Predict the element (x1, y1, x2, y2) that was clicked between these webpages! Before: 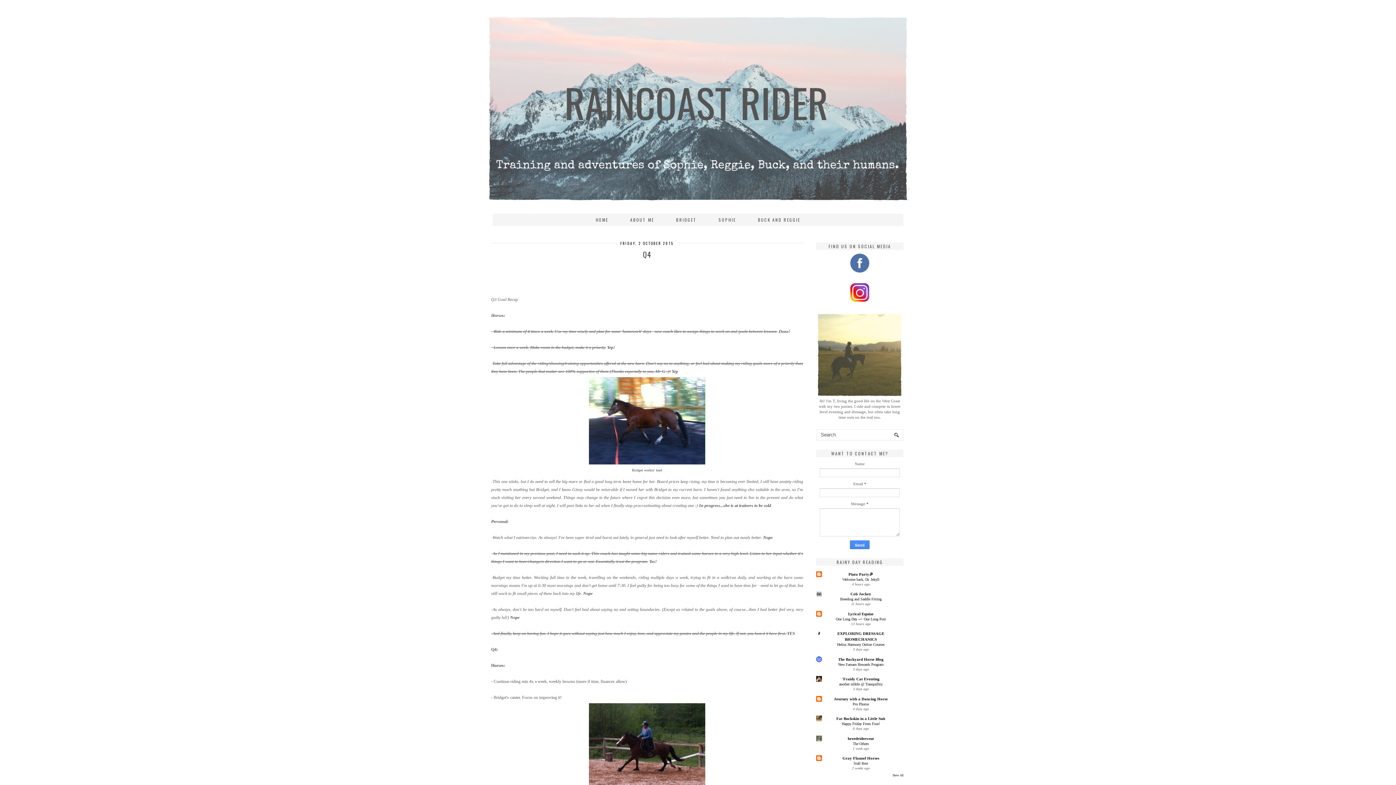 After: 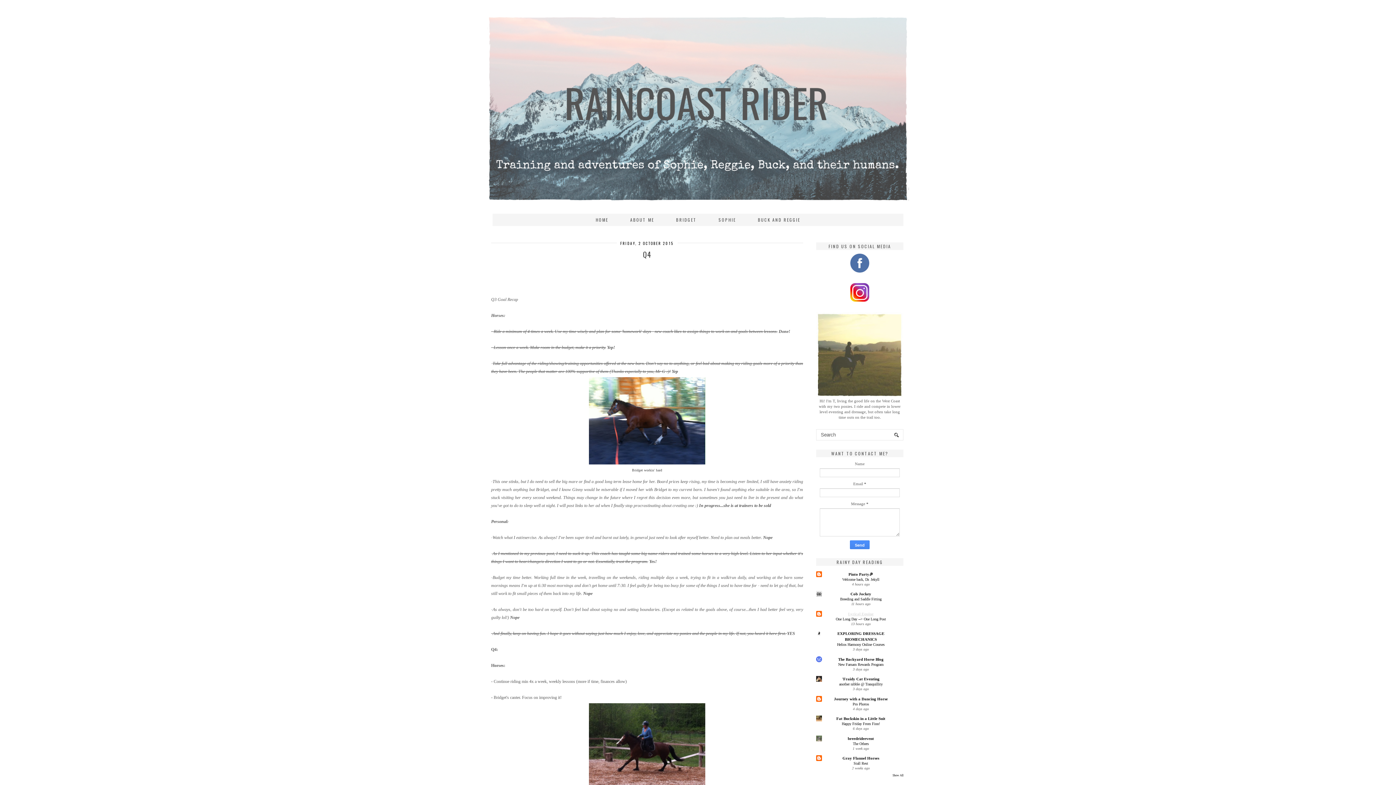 Action: bbox: (848, 611, 873, 616) label: Lyrical Equine